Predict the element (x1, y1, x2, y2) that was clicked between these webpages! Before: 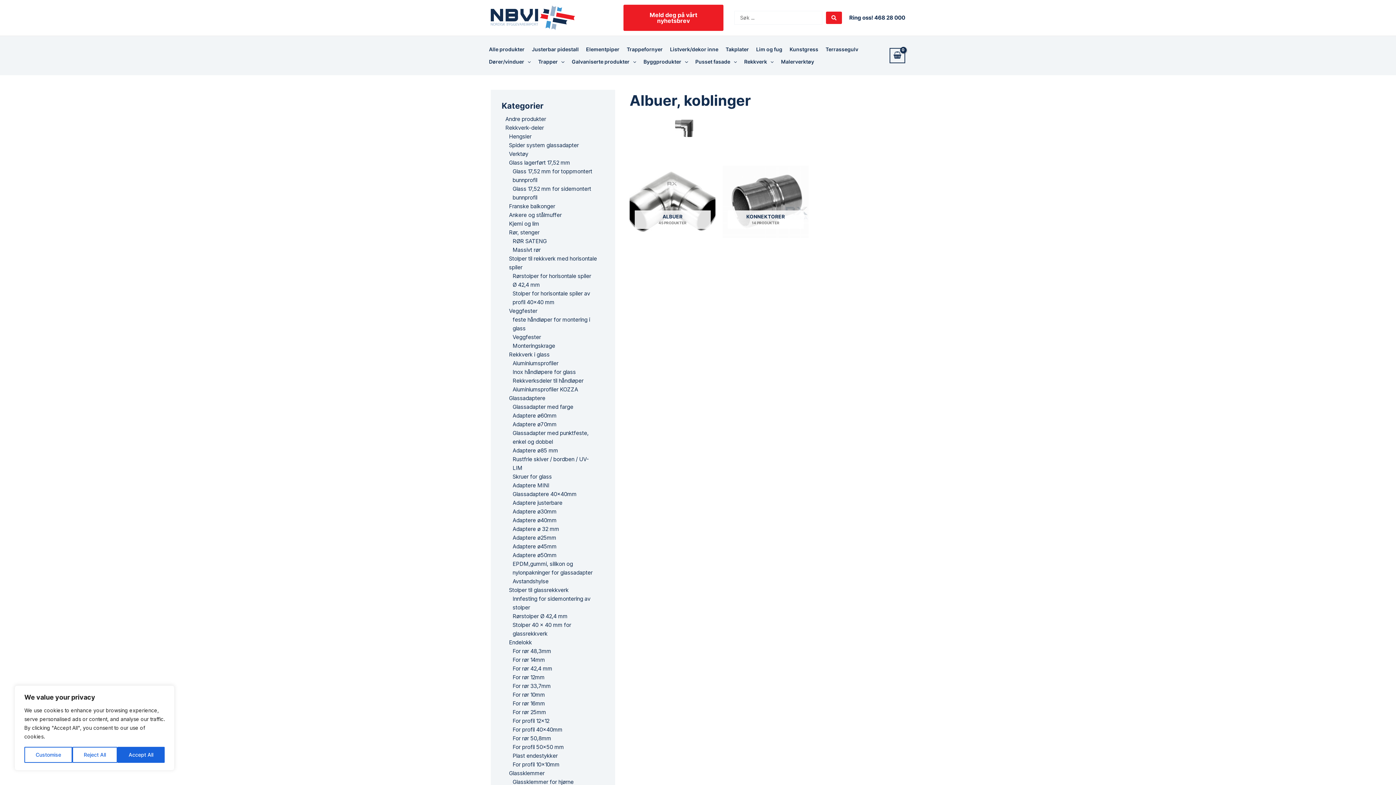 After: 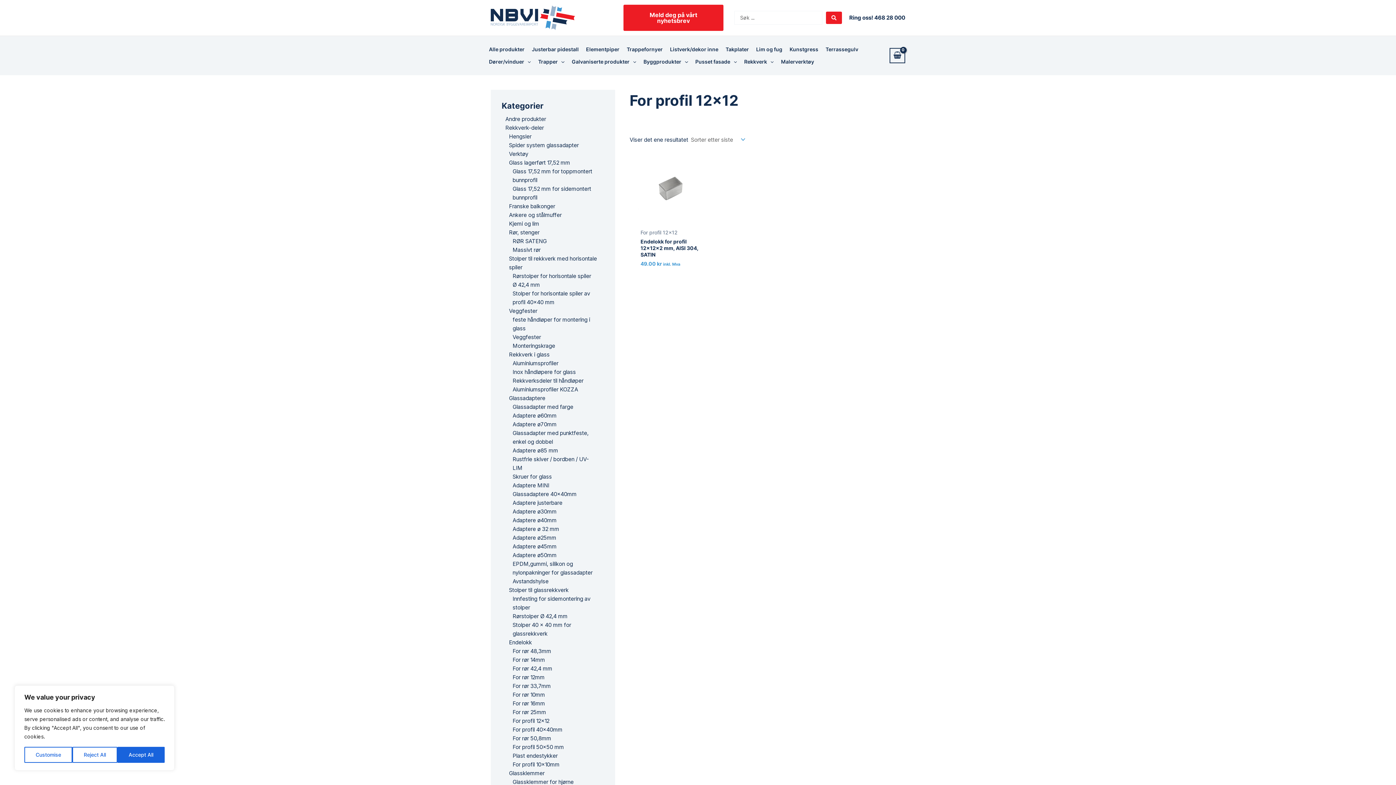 Action: bbox: (512, 717, 549, 724) label: For profil 12x12